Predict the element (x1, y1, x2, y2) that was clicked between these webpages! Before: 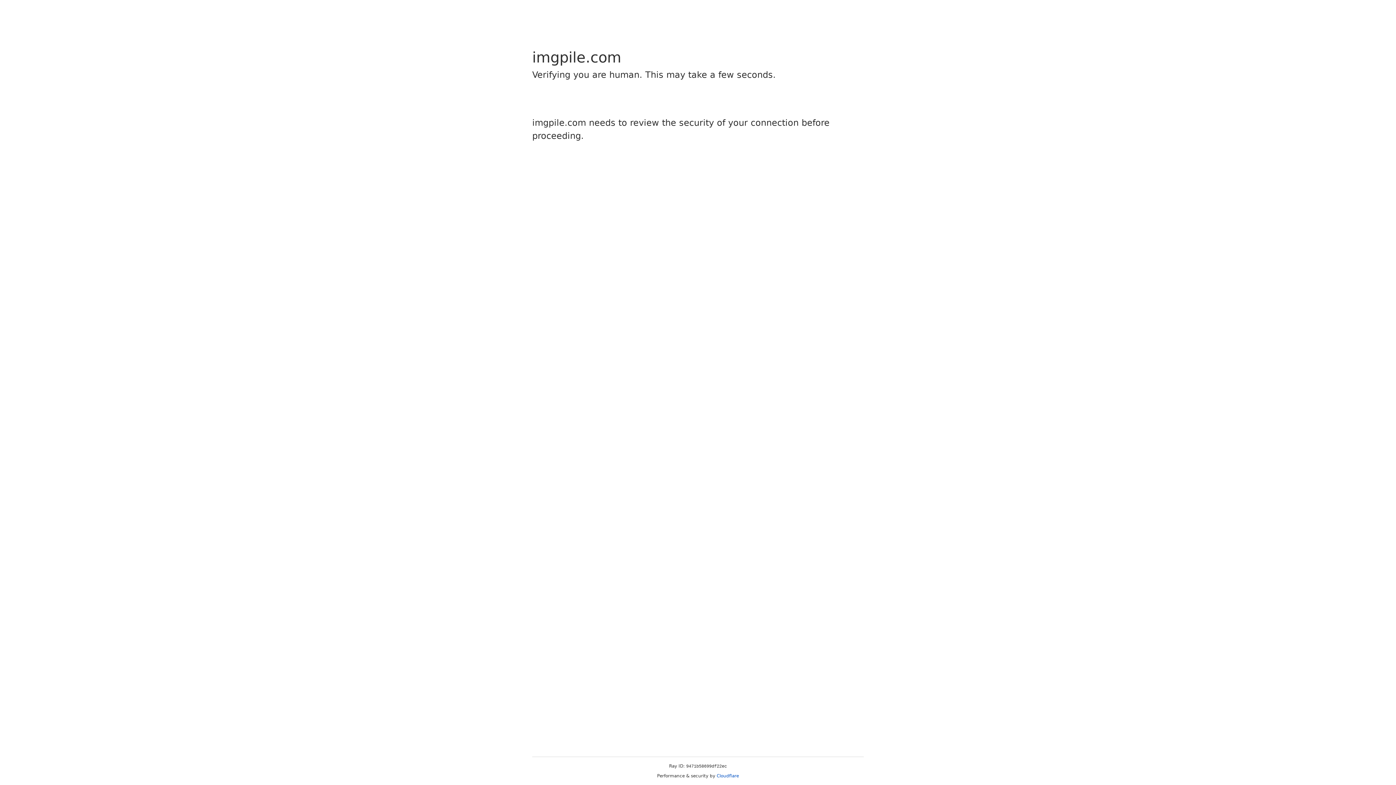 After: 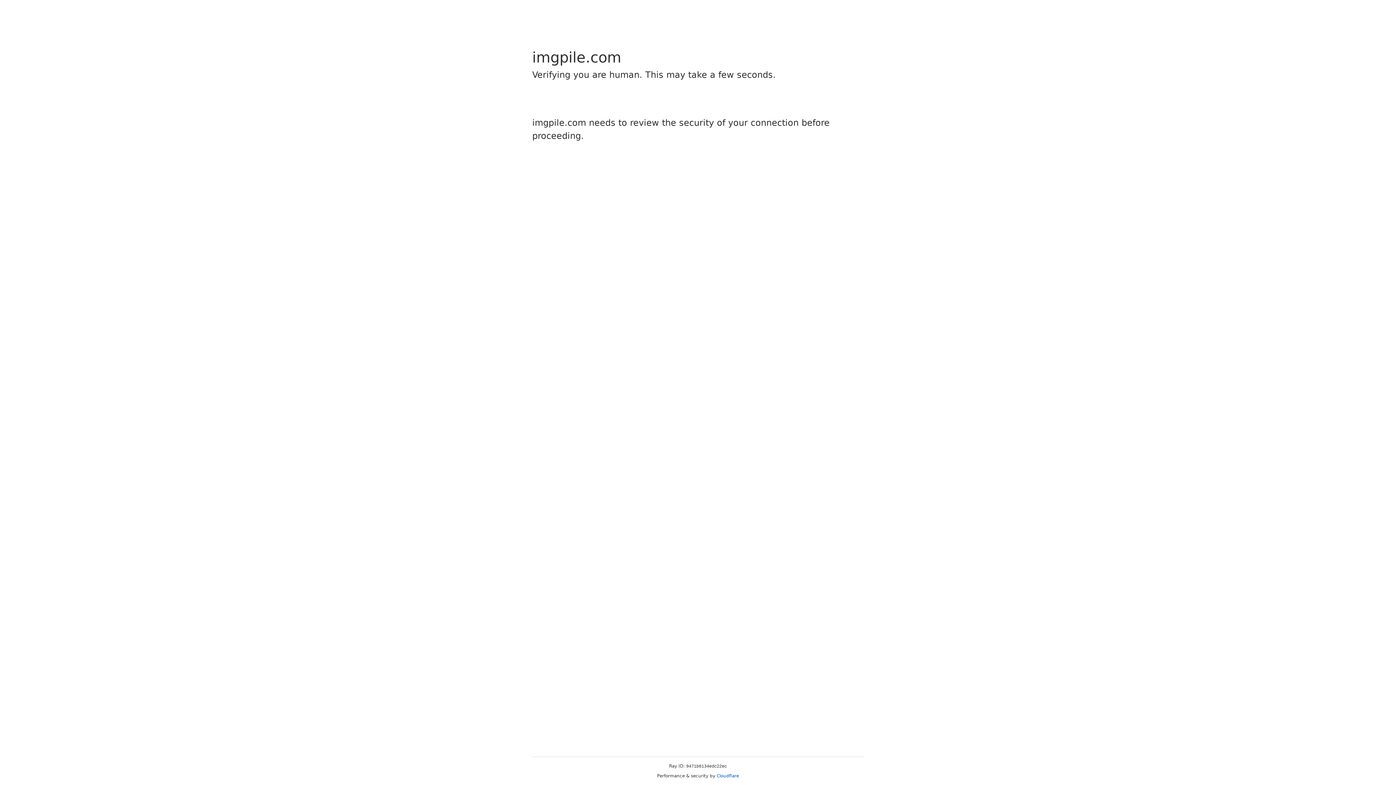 Action: bbox: (716, 773, 739, 778) label: Cloudflare